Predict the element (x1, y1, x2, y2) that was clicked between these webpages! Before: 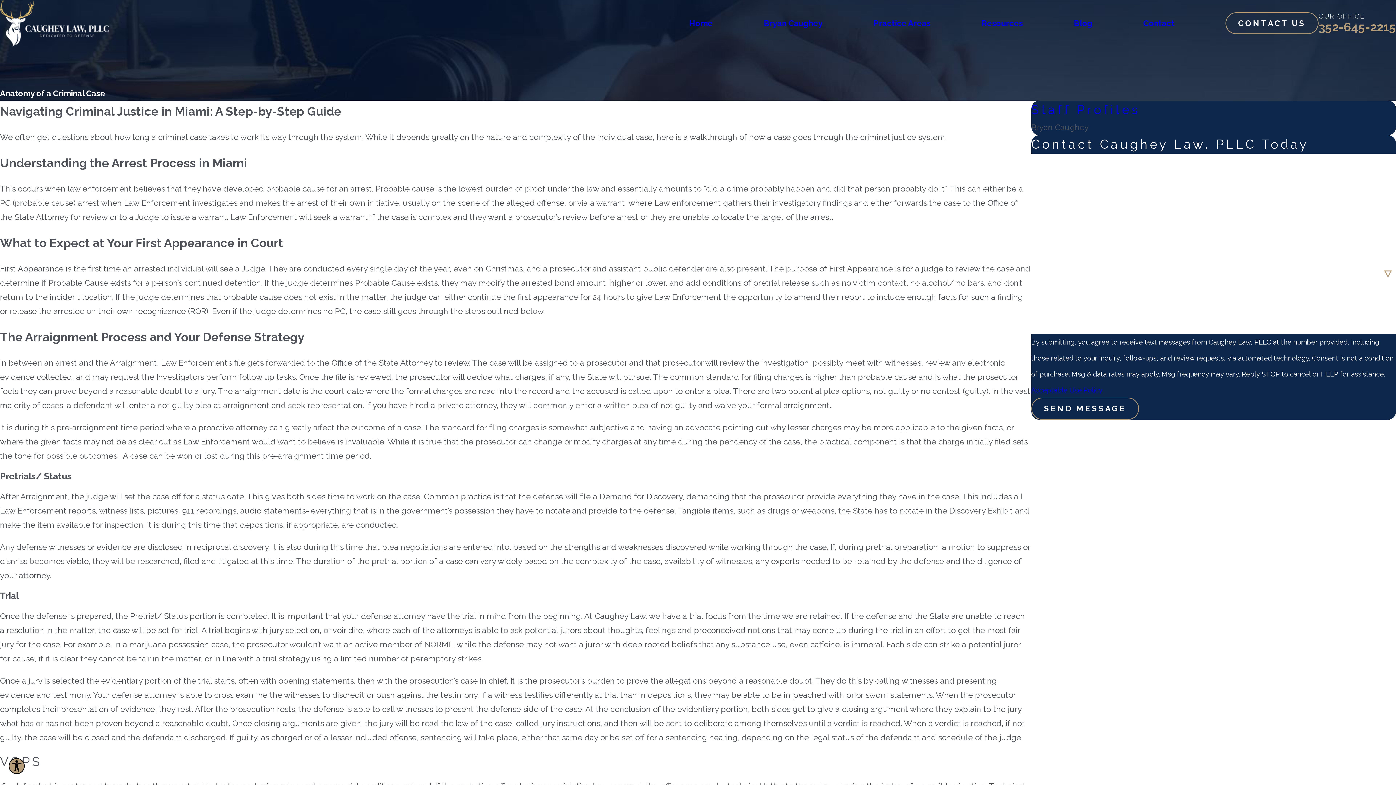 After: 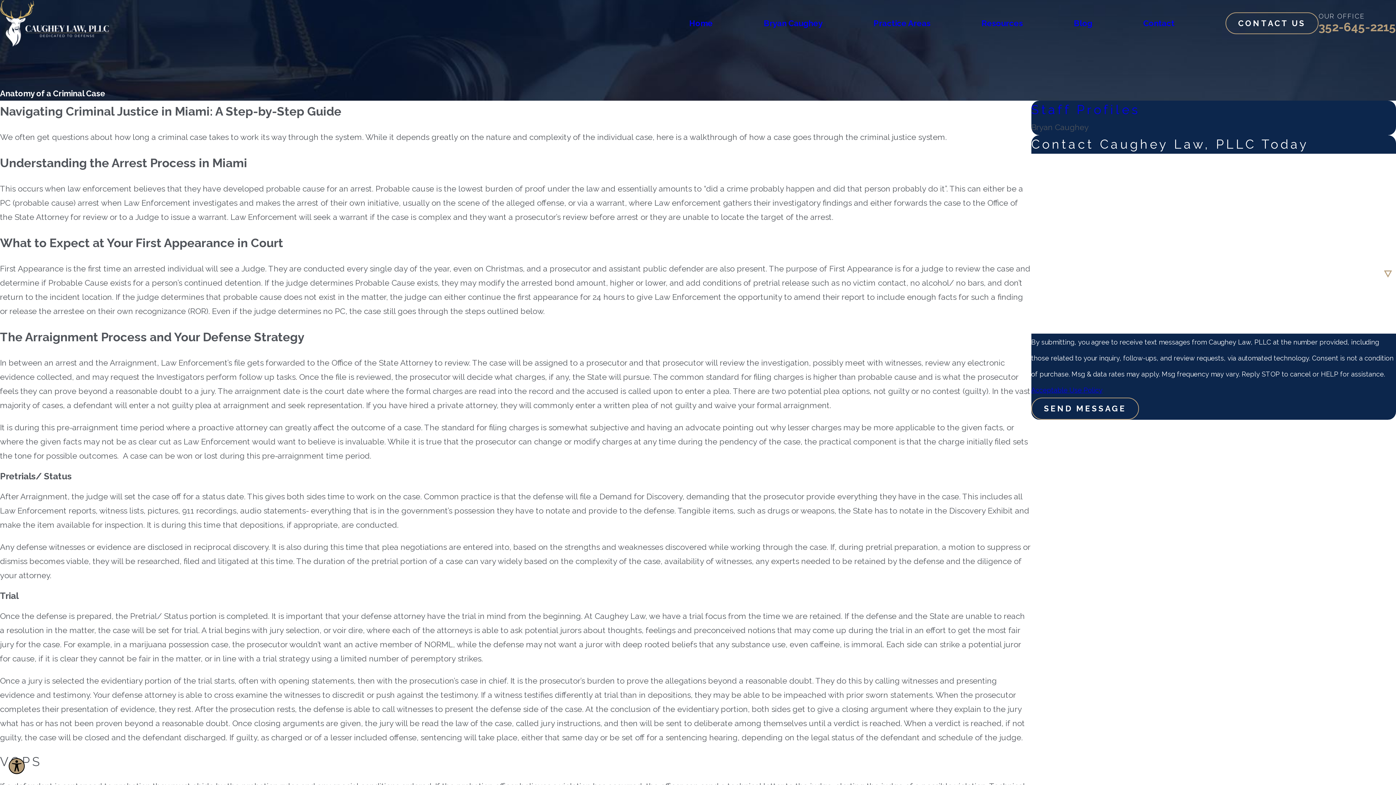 Action: label: CONTACT US bbox: (1225, 12, 1318, 34)